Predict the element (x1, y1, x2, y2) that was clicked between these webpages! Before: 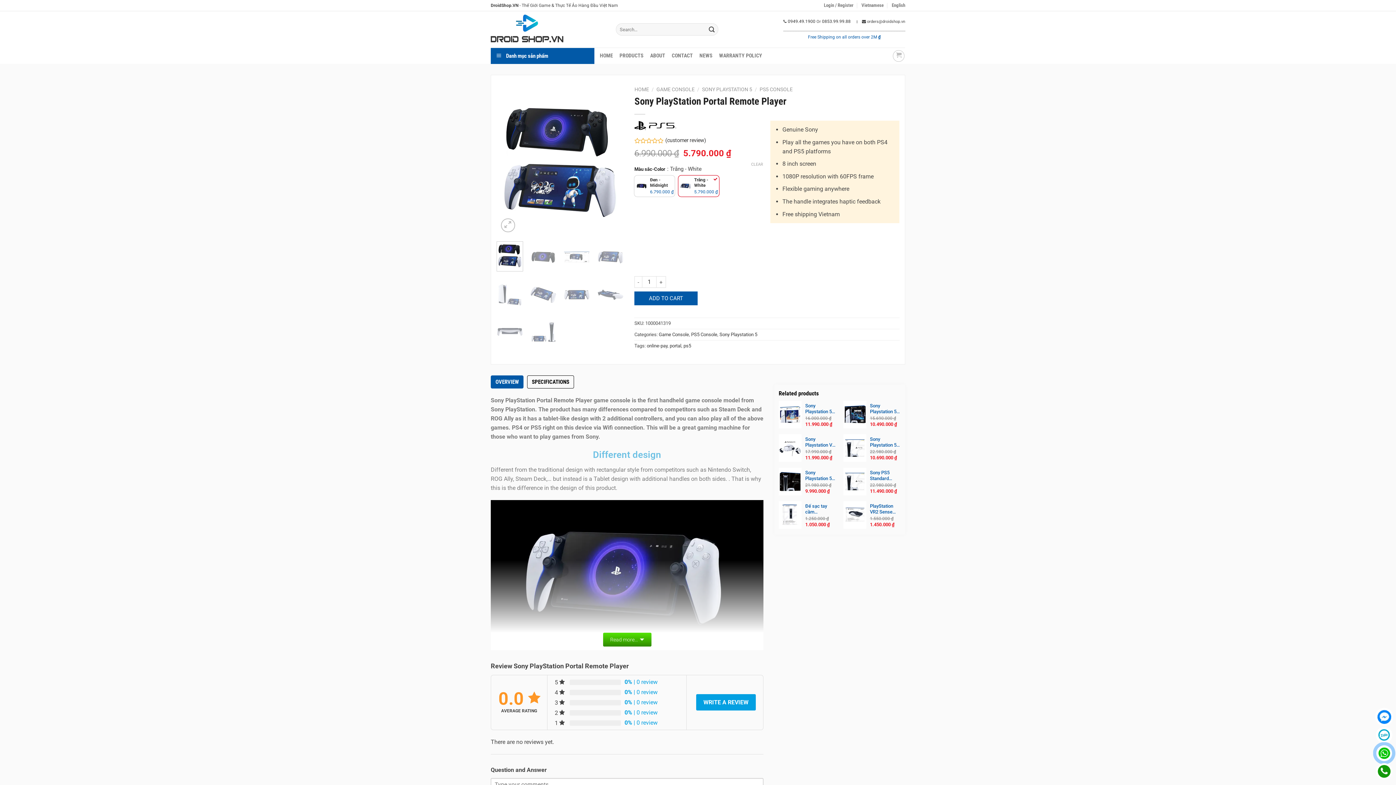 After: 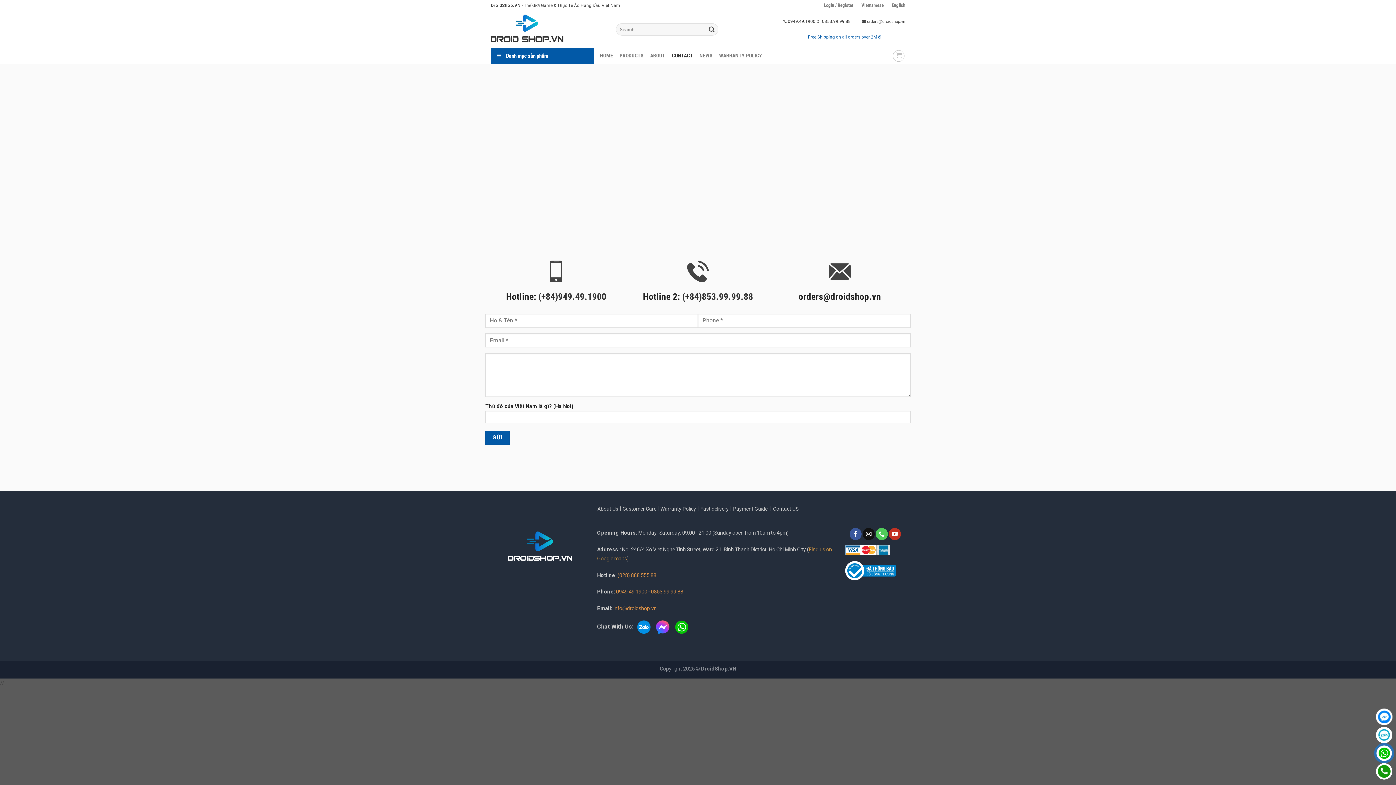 Action: label: CONTACT bbox: (671, 49, 693, 62)